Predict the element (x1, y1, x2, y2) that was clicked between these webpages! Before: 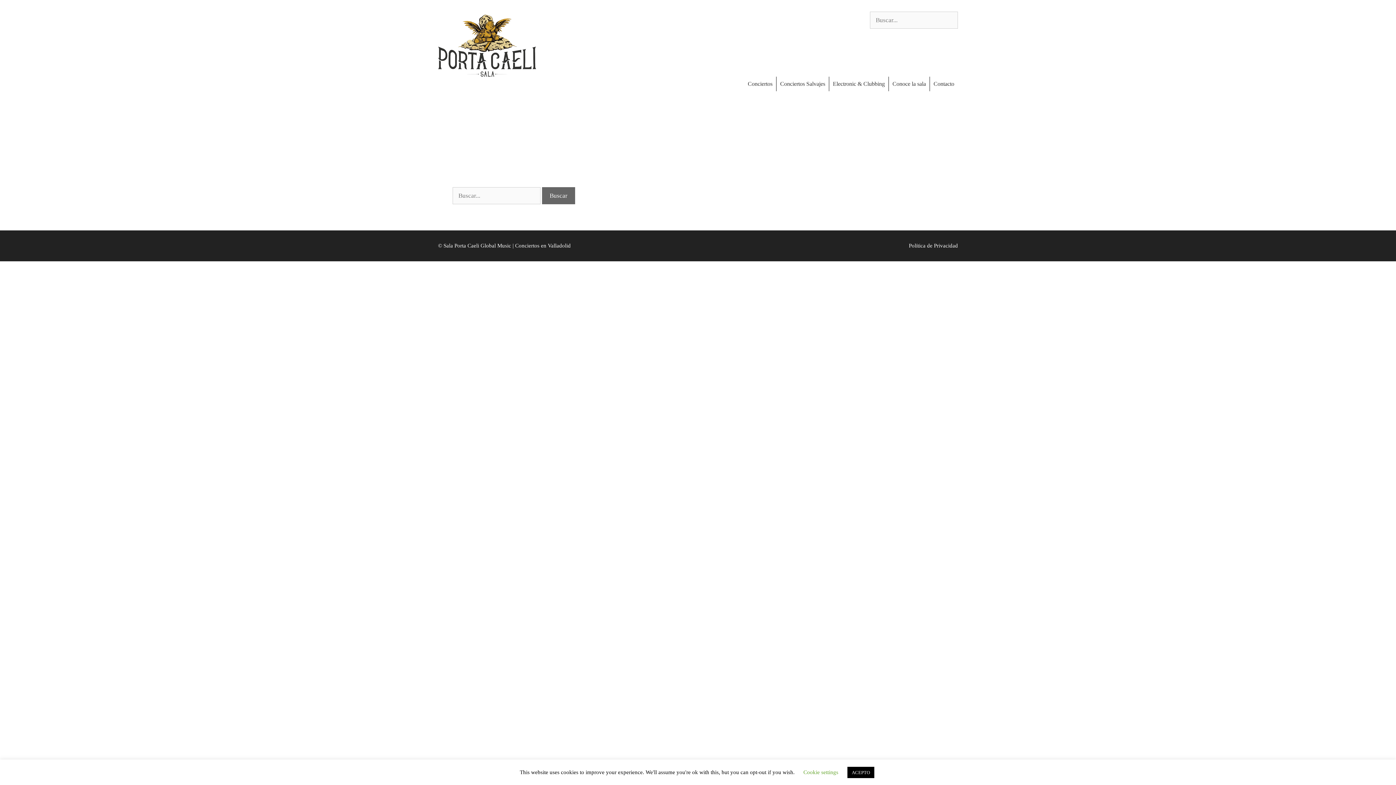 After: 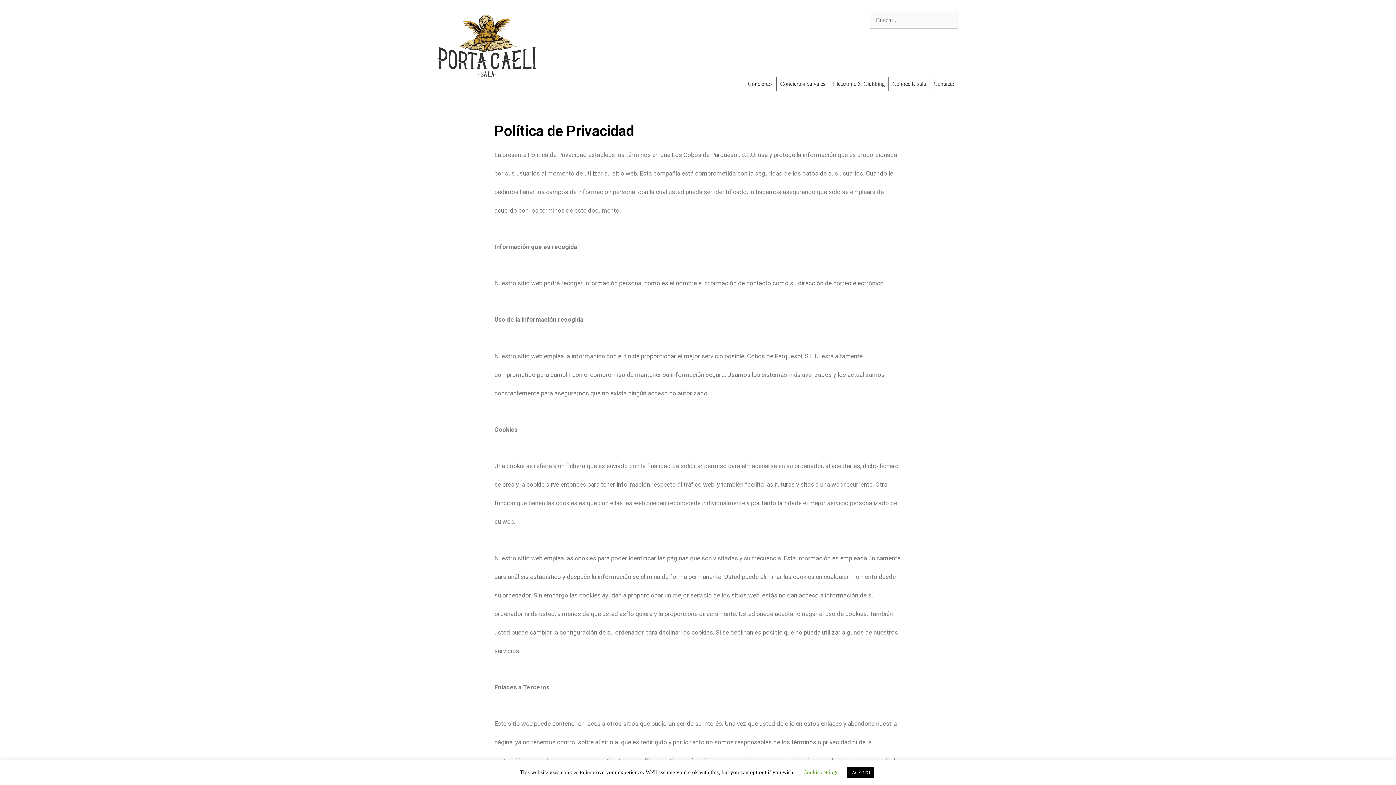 Action: label: Política de Privacidad bbox: (909, 242, 958, 248)